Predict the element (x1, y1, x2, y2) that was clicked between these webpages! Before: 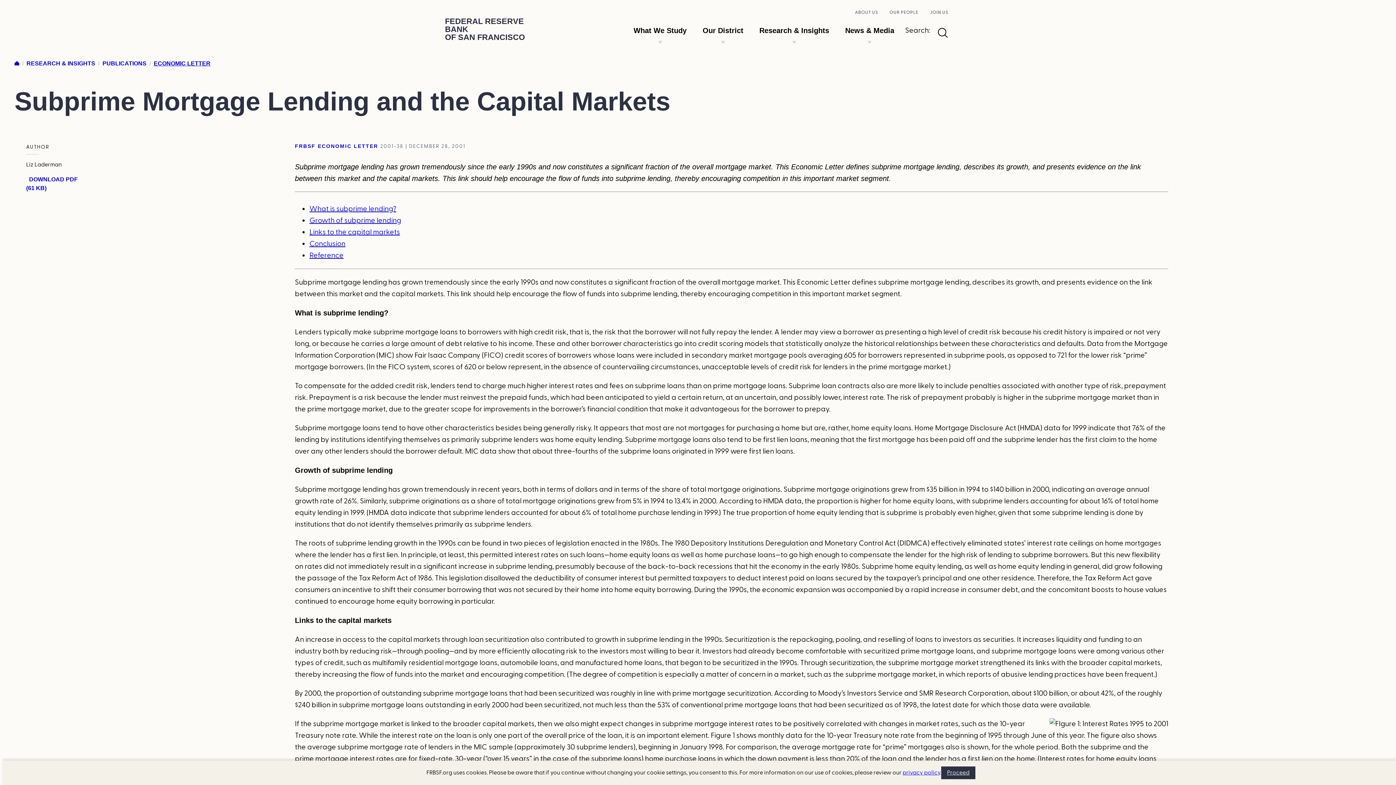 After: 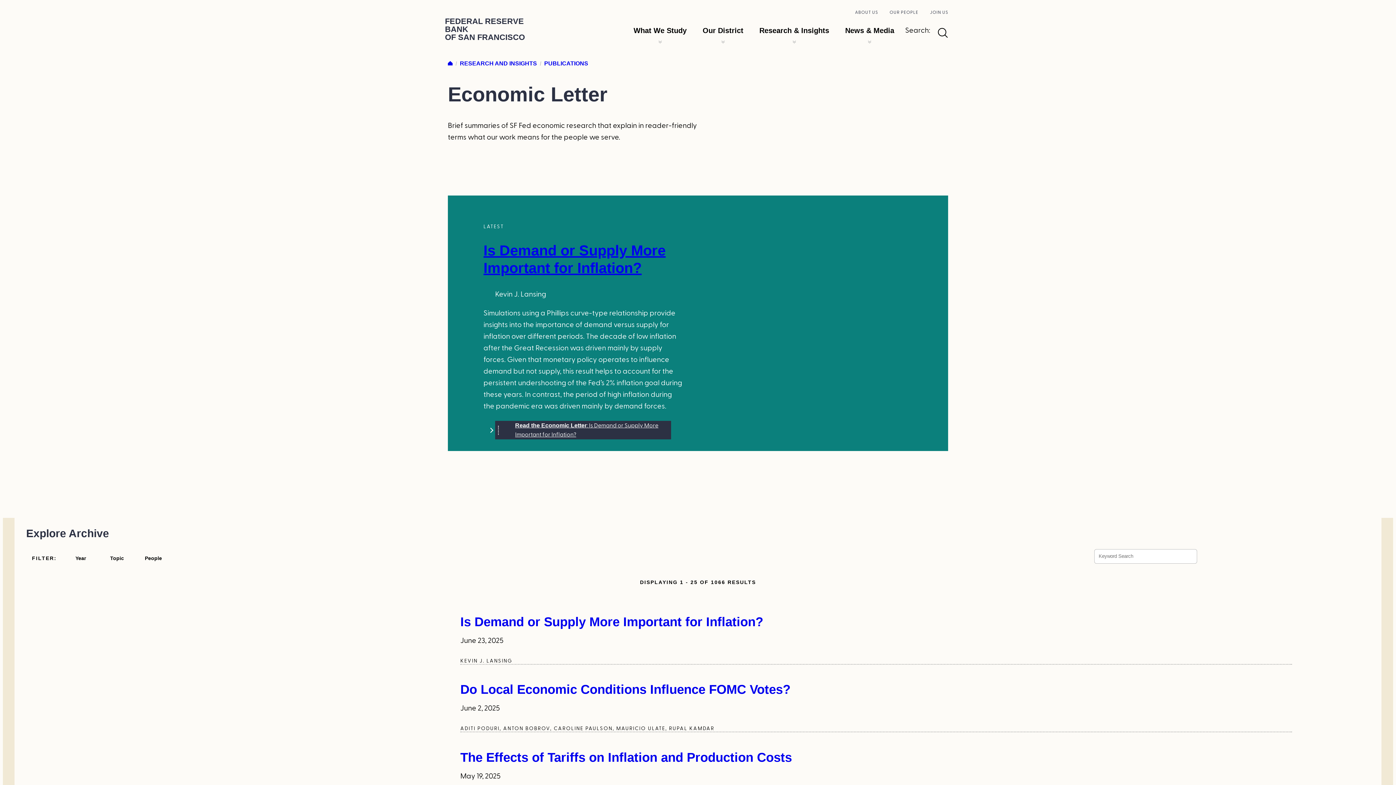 Action: bbox: (153, 60, 210, 66) label: ECONOMIC LETTER